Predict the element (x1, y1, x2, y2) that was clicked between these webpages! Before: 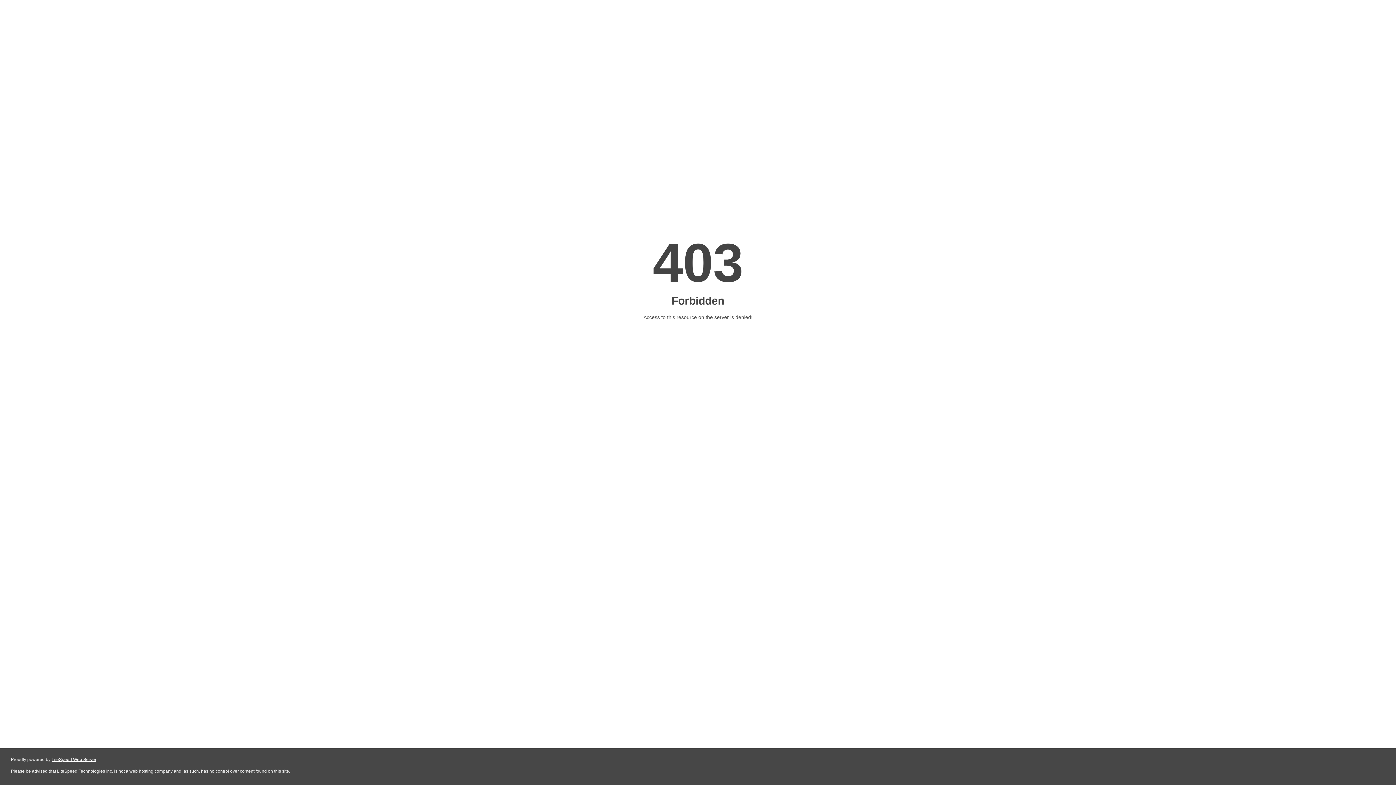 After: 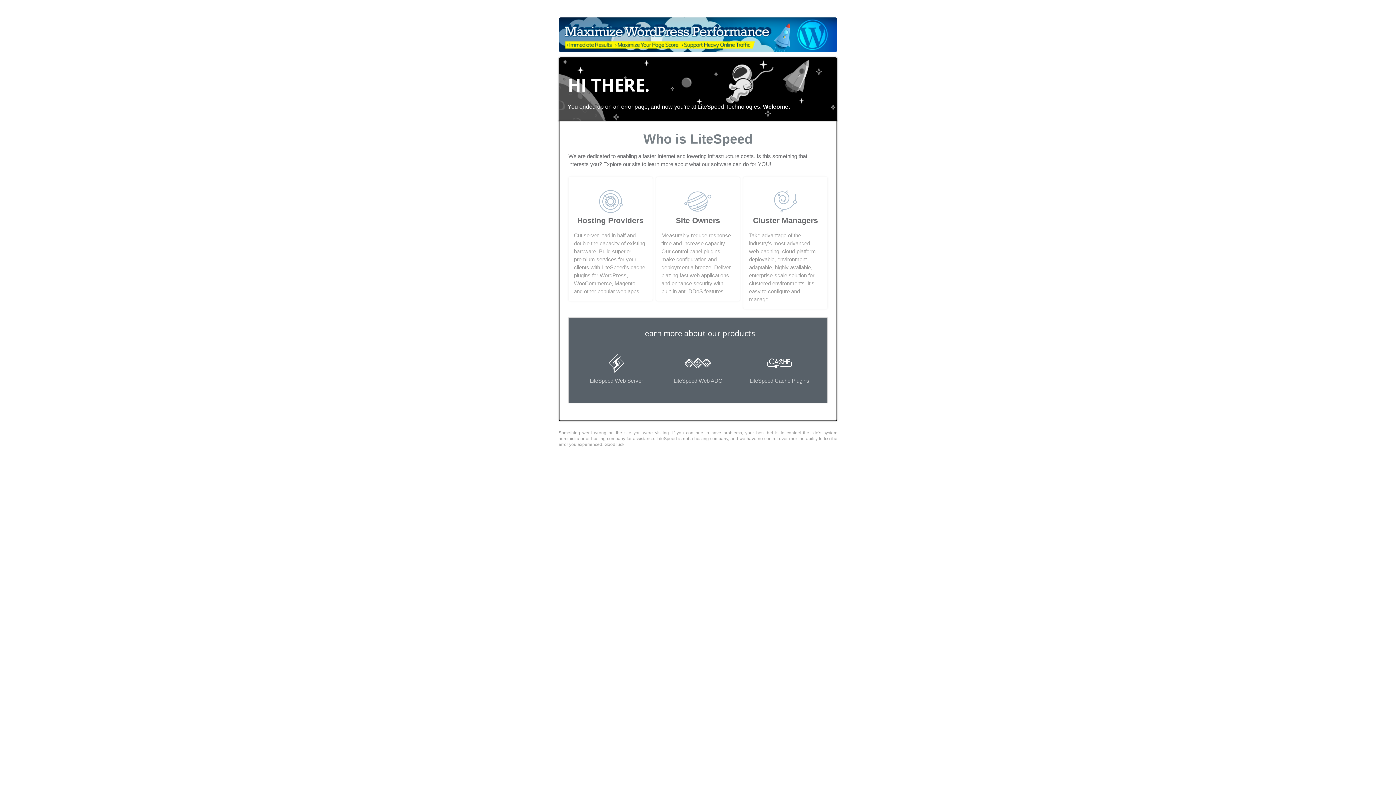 Action: bbox: (51, 757, 96, 762) label: LiteSpeed Web Server